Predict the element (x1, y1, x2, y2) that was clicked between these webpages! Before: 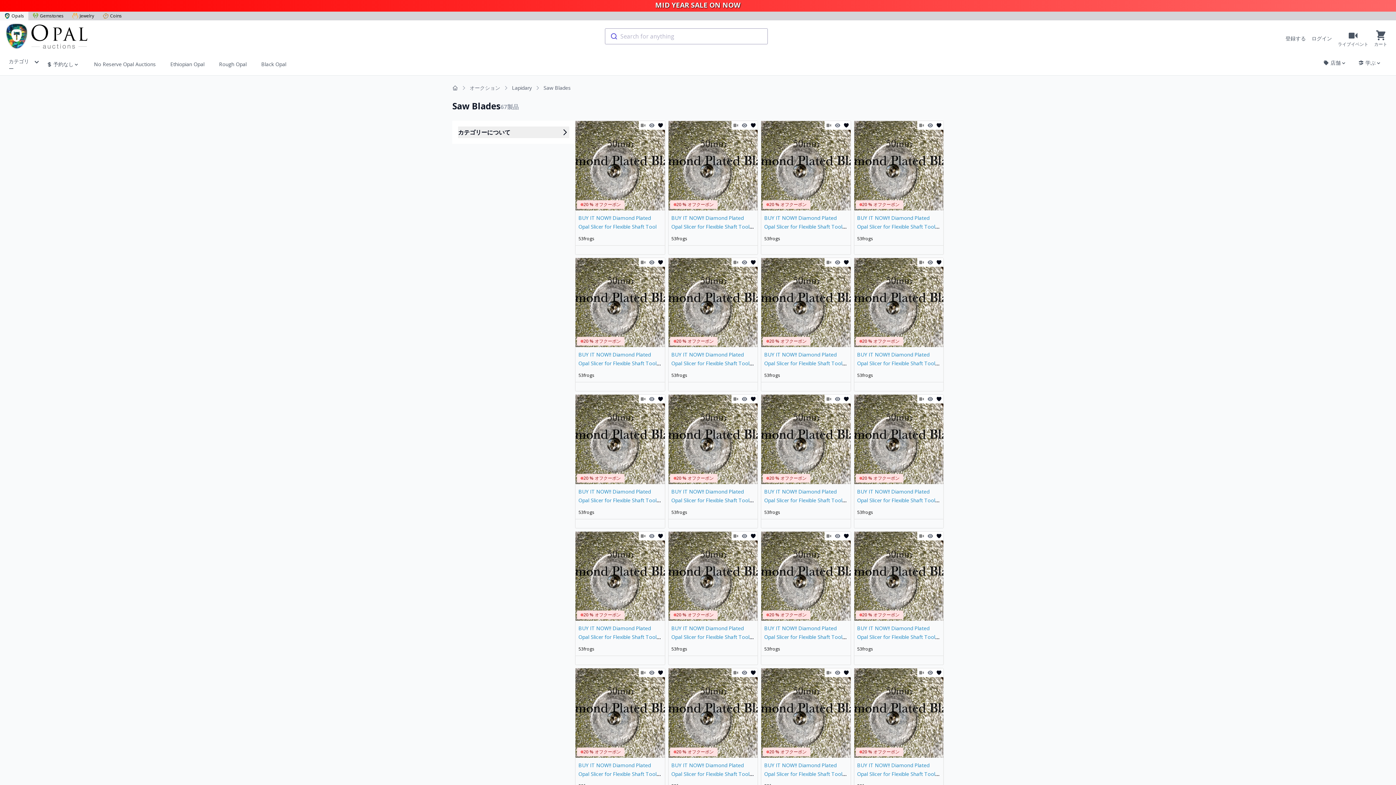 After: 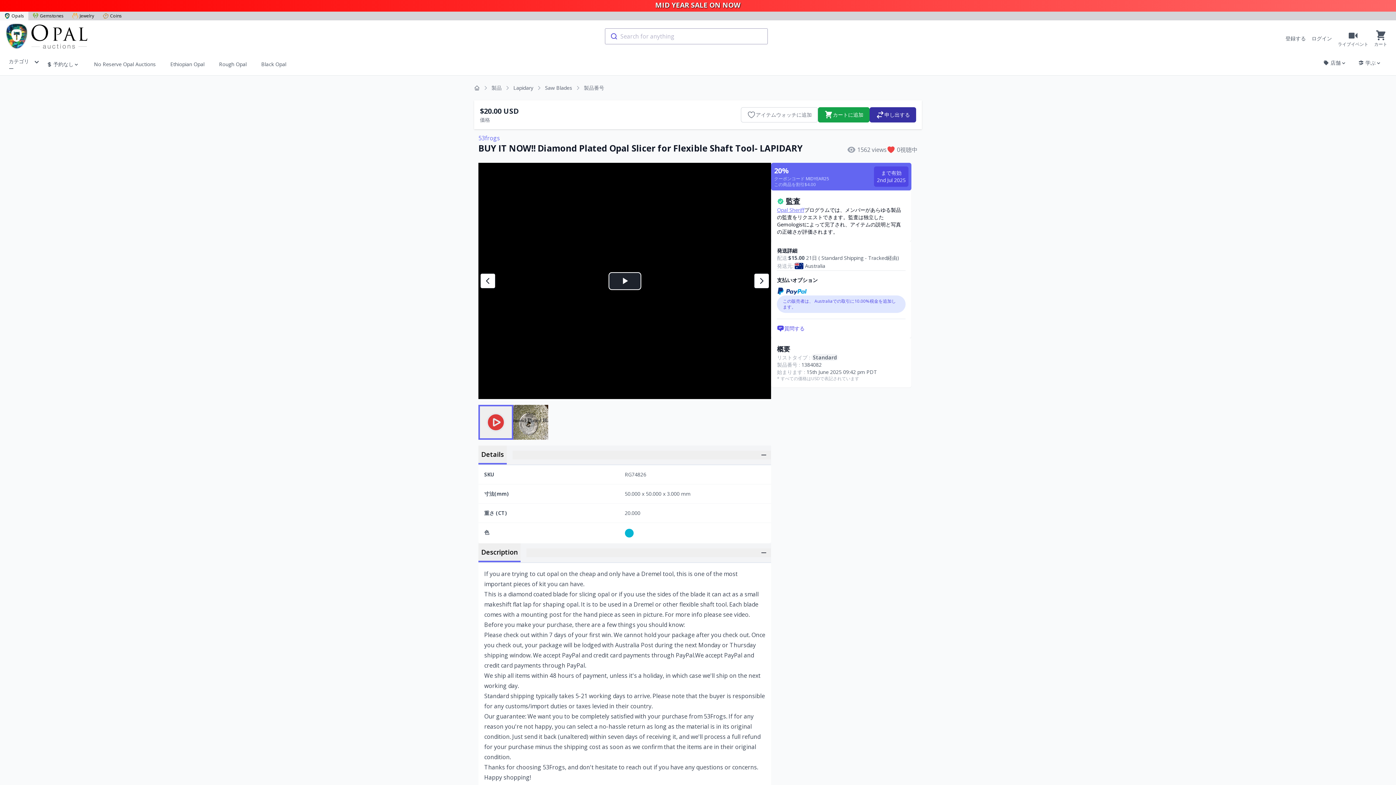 Action: bbox: (578, 762, 658, 786) label: BUY IT NOW!! Diamond Plated Opal Slicer for Flexible Shaft Tool- LAPIDARY